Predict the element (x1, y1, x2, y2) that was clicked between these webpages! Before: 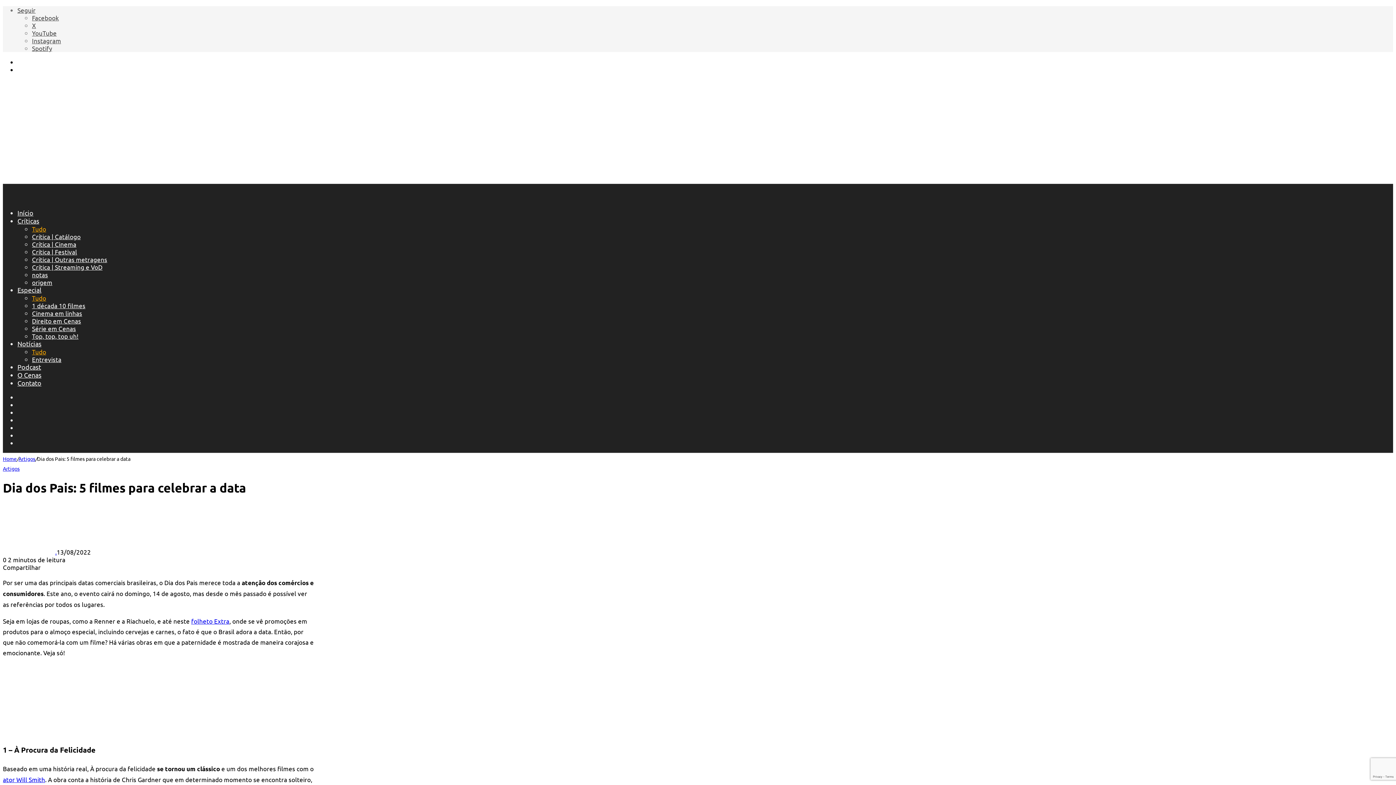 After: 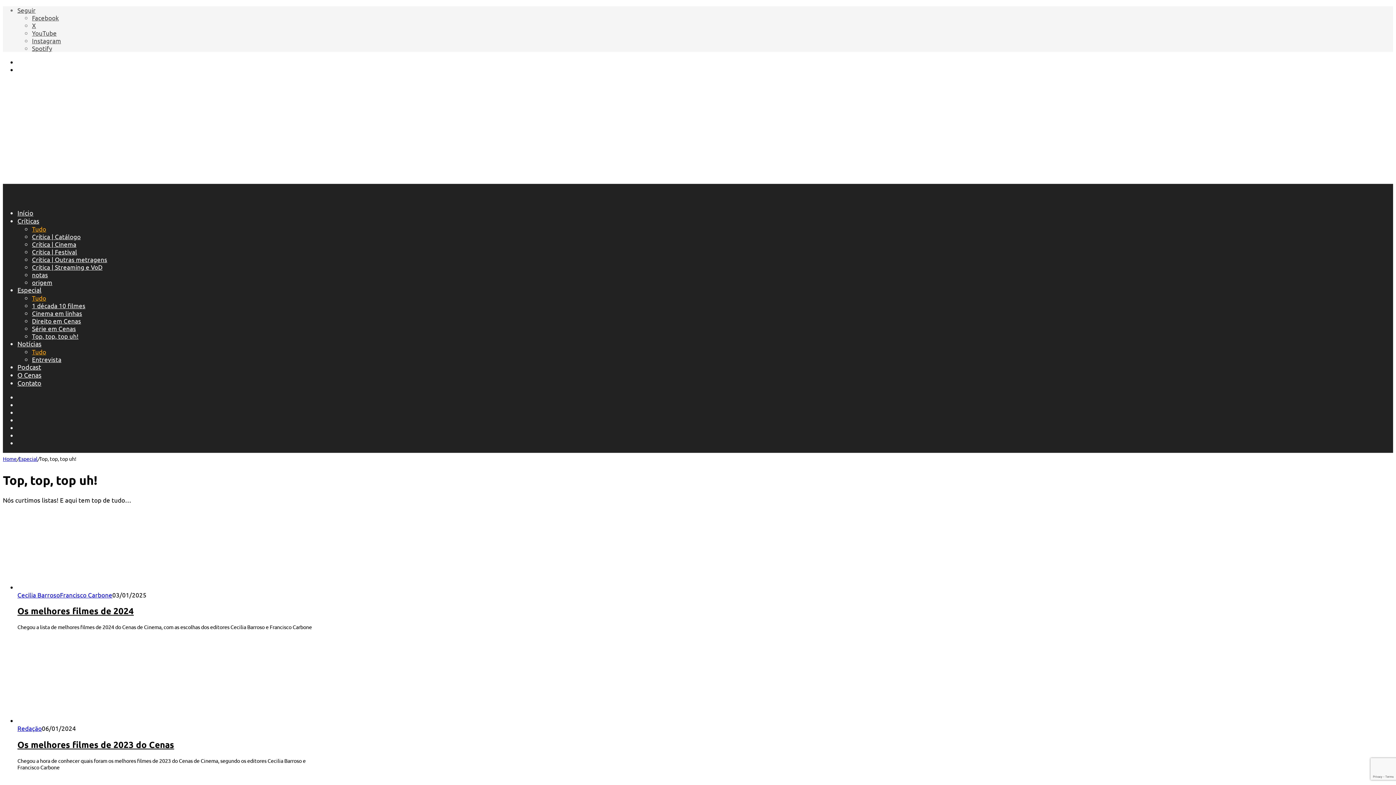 Action: label: Top, top, top uh! bbox: (32, 332, 78, 340)